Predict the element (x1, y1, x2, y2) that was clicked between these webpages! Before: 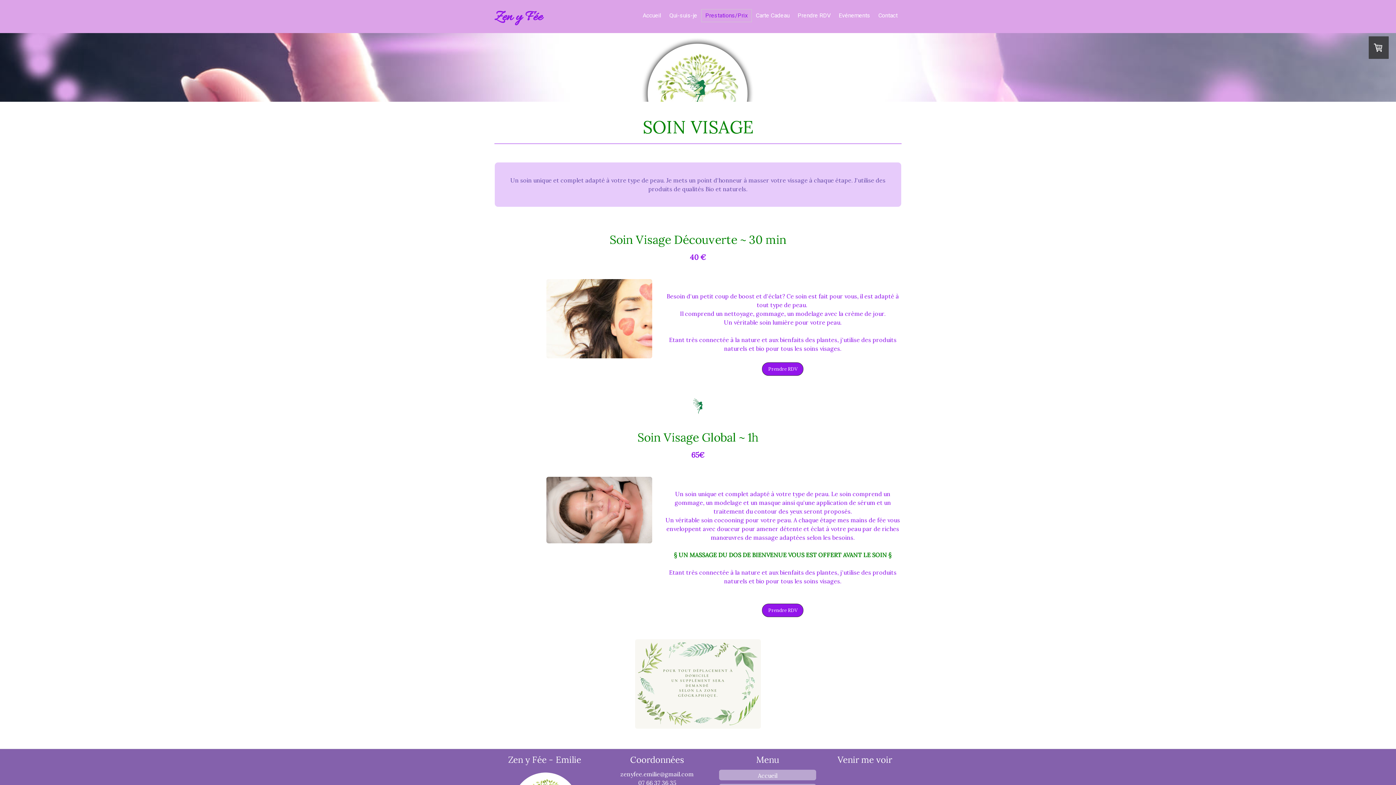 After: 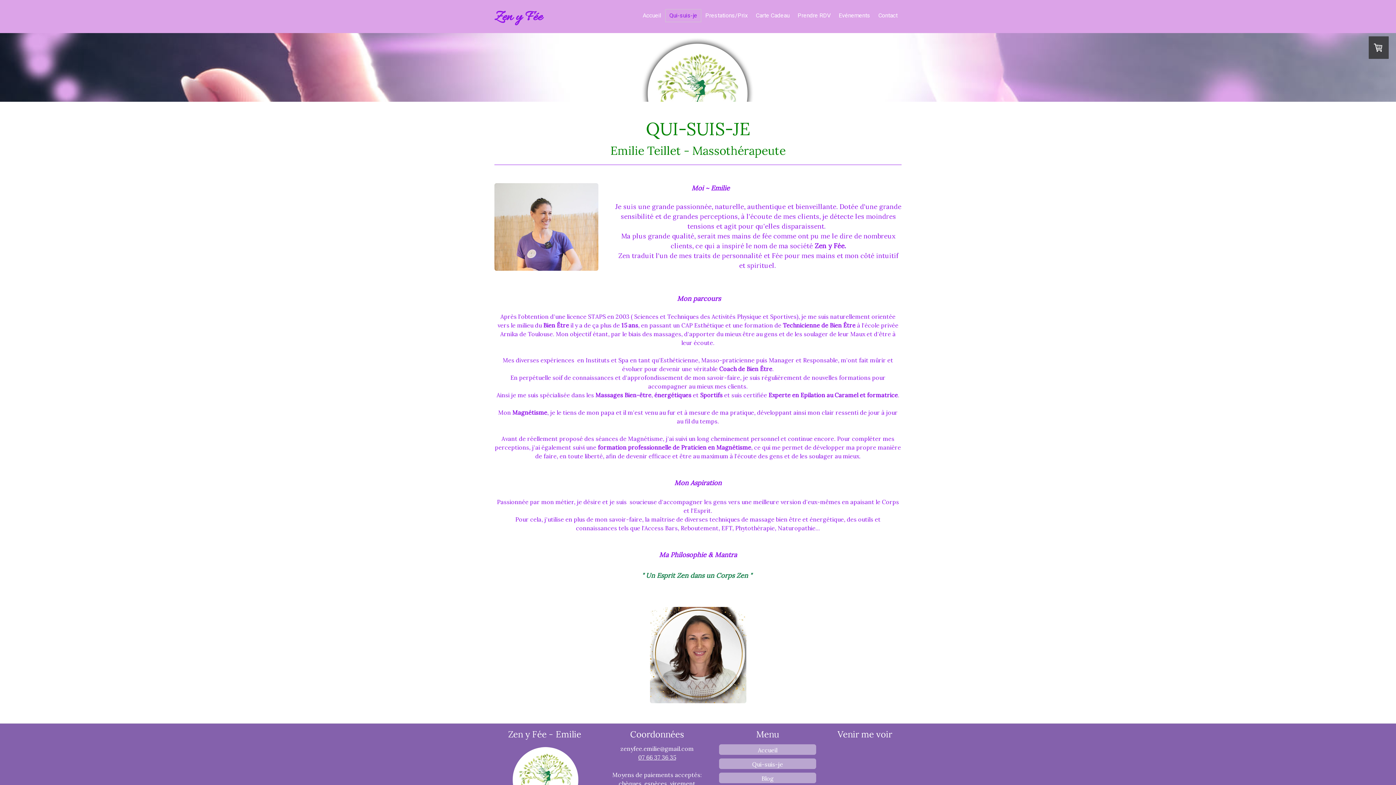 Action: bbox: (665, 9, 701, 22) label: Qui-suis-je